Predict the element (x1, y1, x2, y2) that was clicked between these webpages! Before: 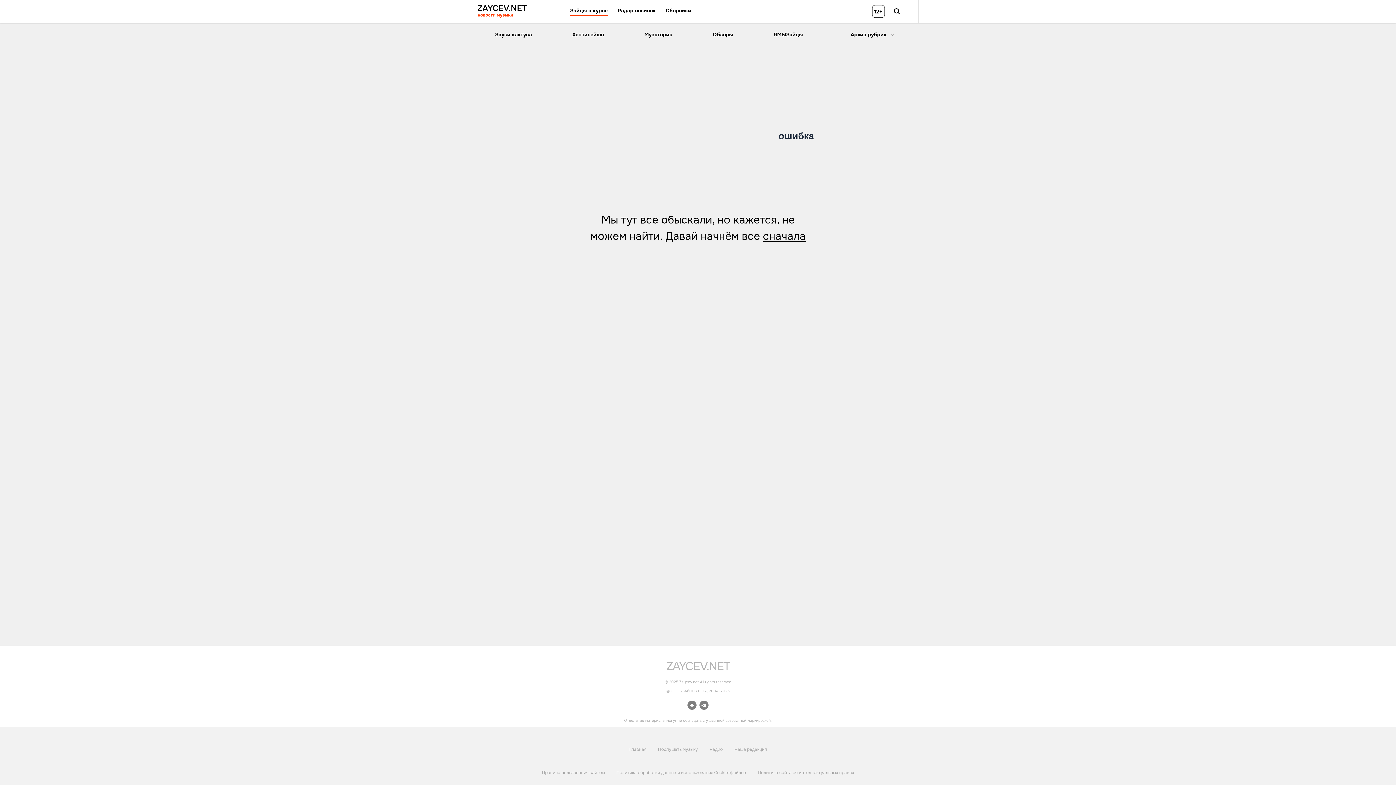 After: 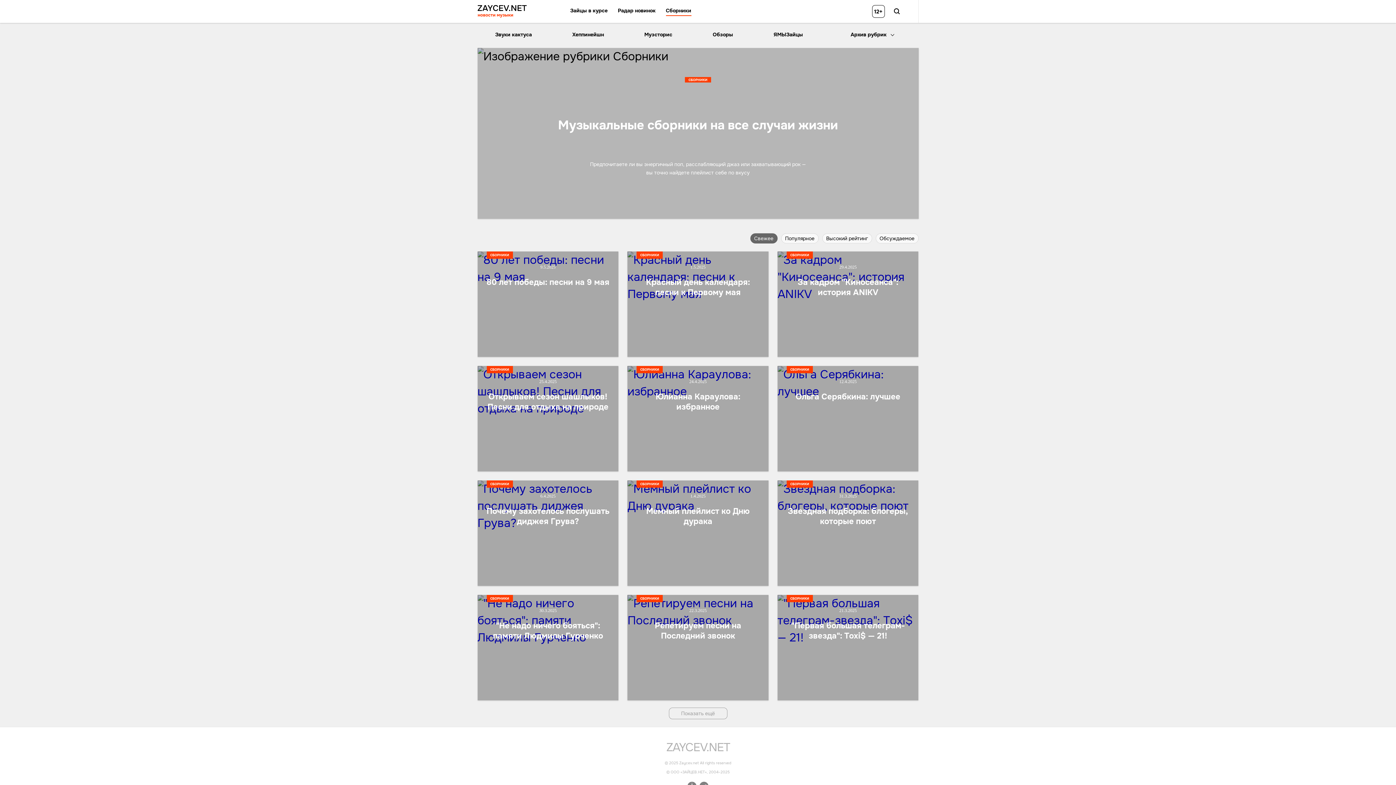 Action: bbox: (666, -1, 691, 22) label: Сборники